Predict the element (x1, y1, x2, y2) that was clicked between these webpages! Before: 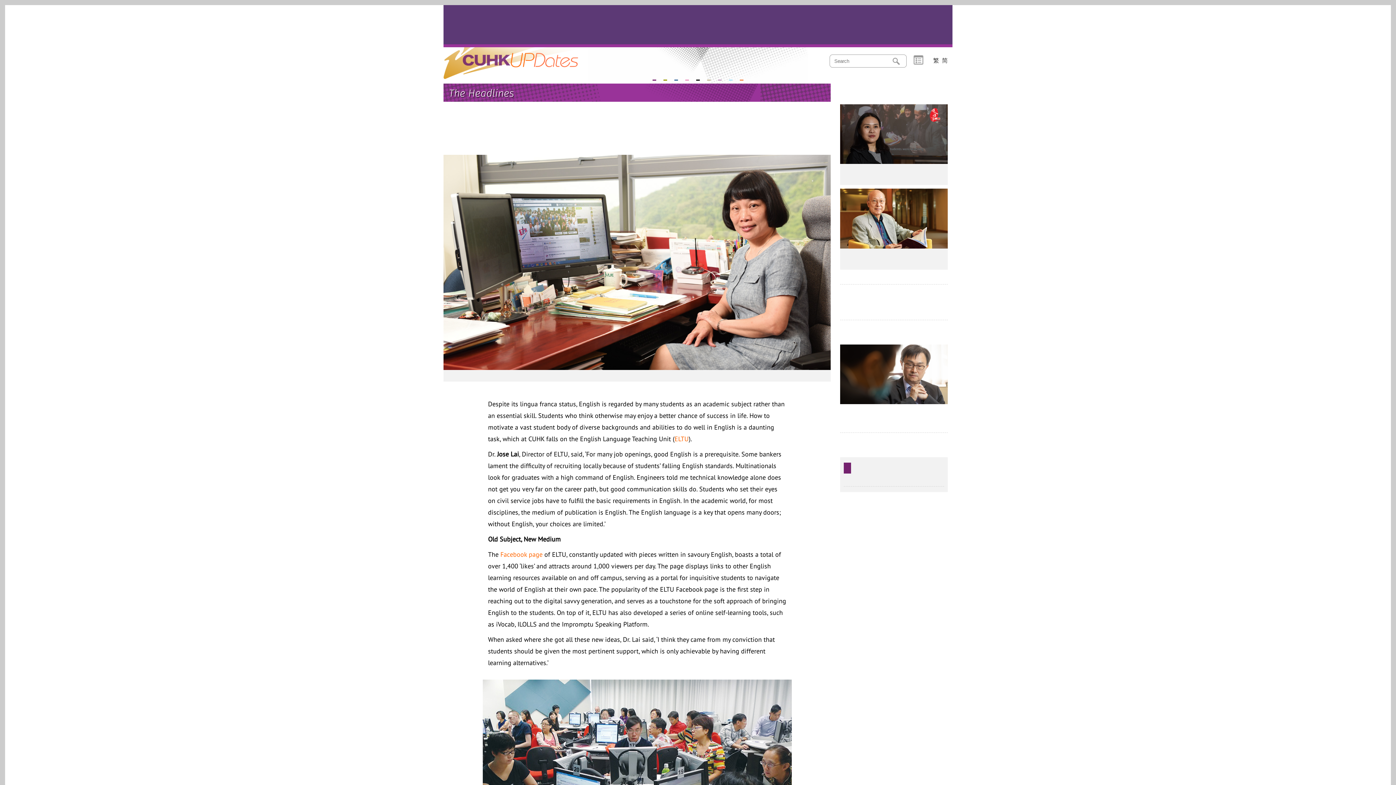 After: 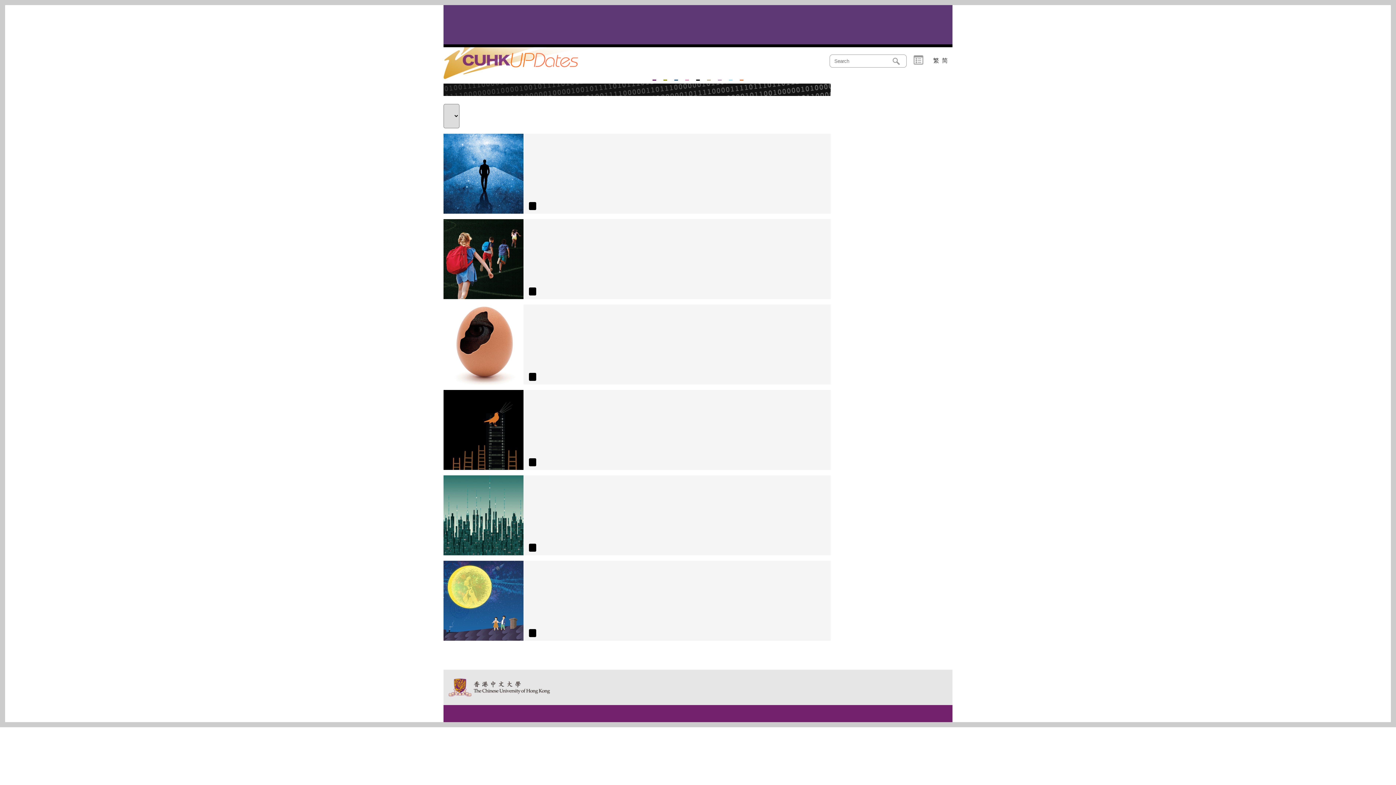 Action: label: AI: The New Gospel bbox: (696, 73, 700, 80)